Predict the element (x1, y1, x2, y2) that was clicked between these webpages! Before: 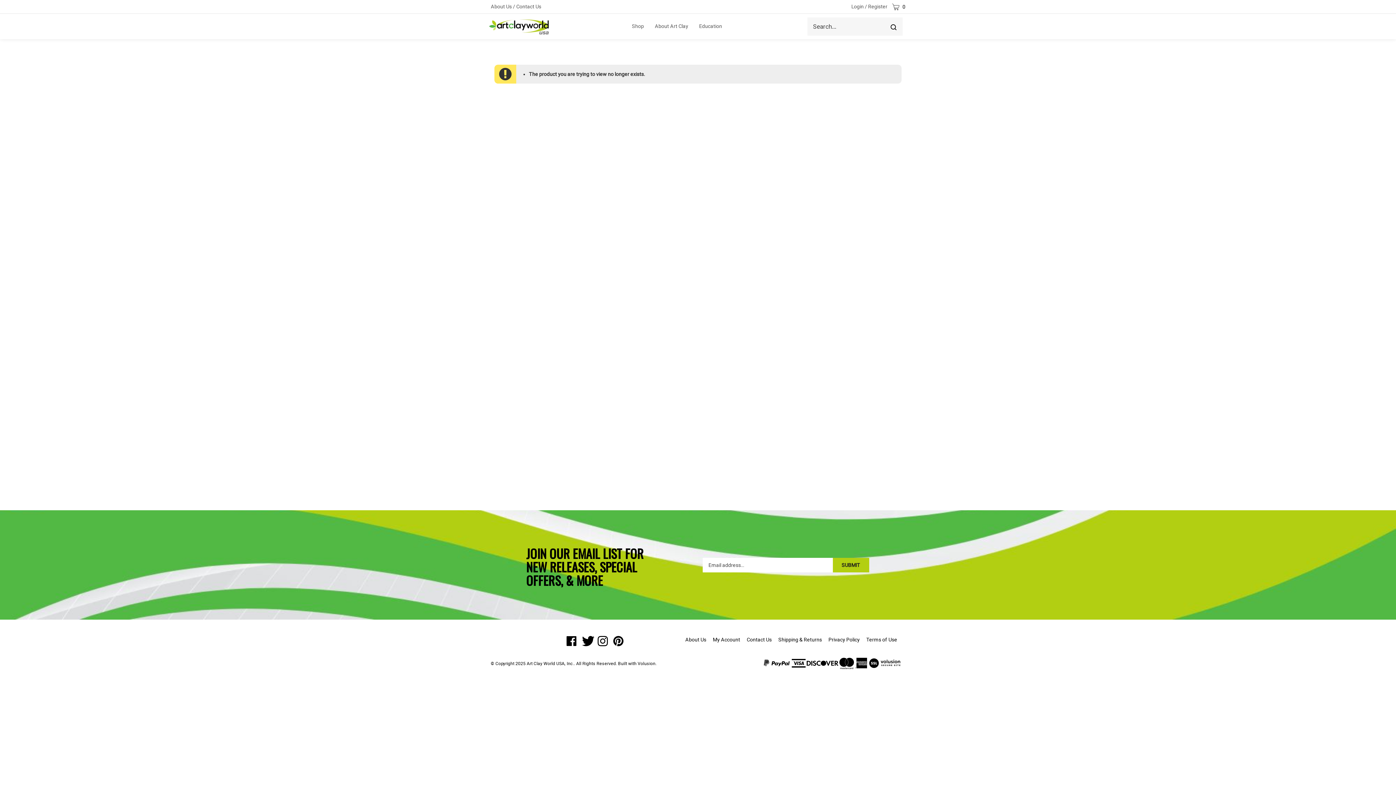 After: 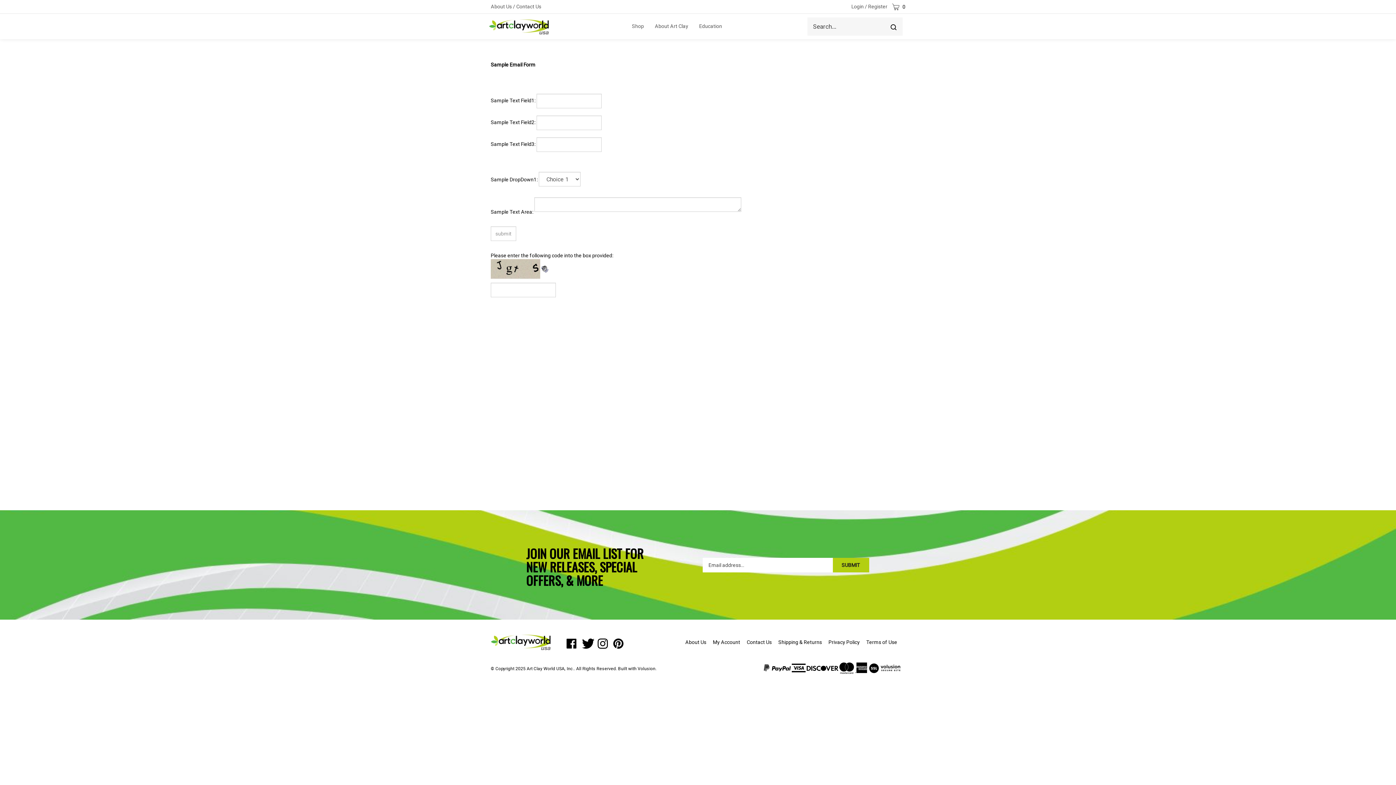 Action: label: Contact Us bbox: (516, 2, 541, 10)